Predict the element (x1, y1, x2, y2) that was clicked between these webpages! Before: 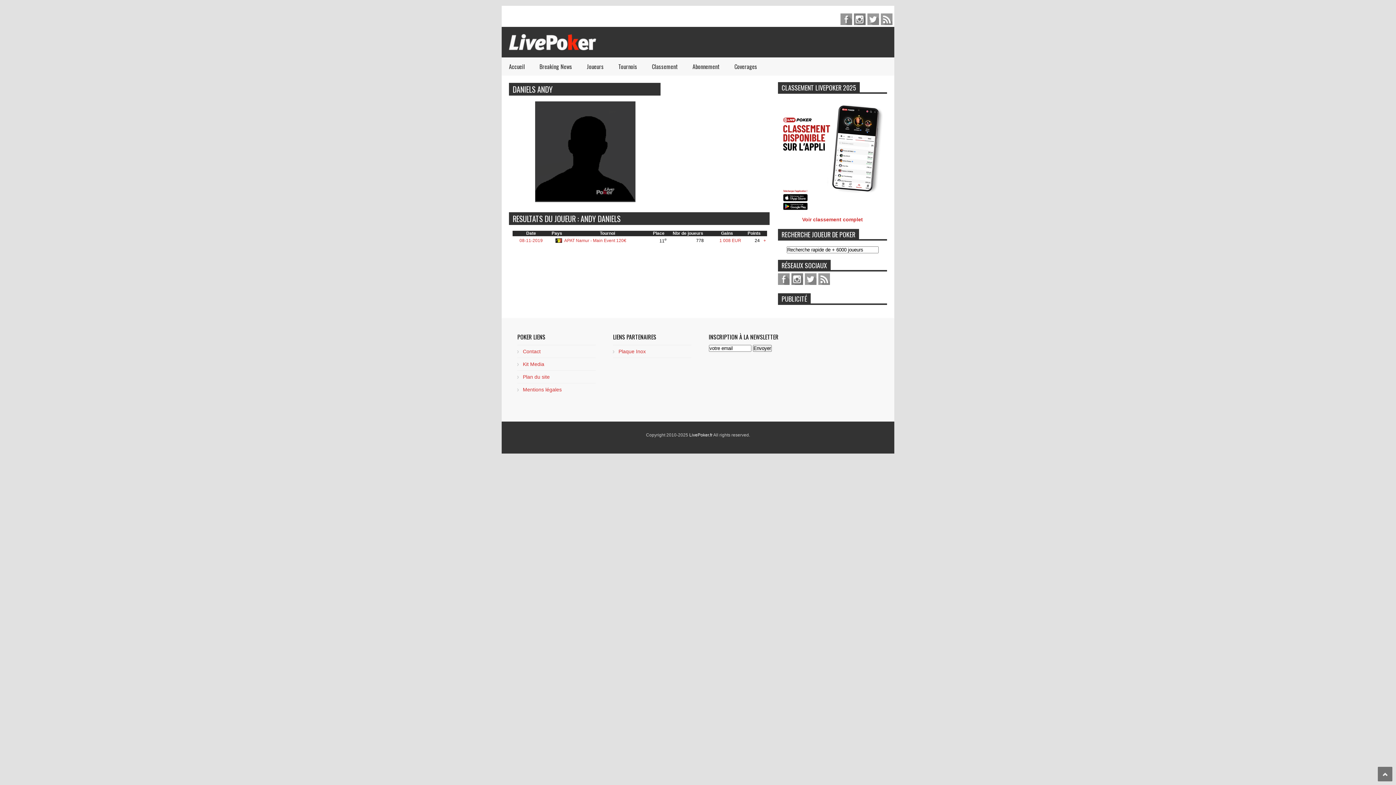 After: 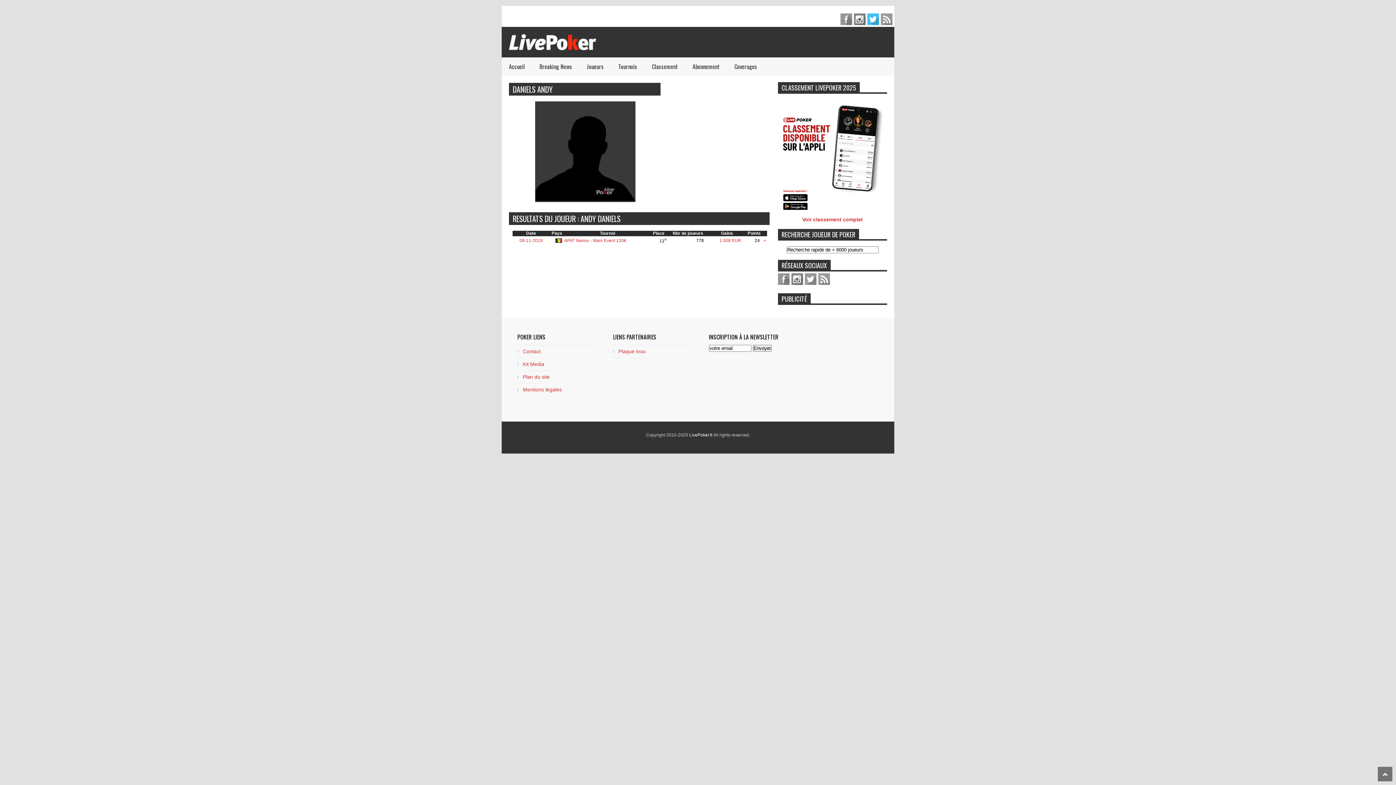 Action: bbox: (867, 13, 879, 25) label: twitter